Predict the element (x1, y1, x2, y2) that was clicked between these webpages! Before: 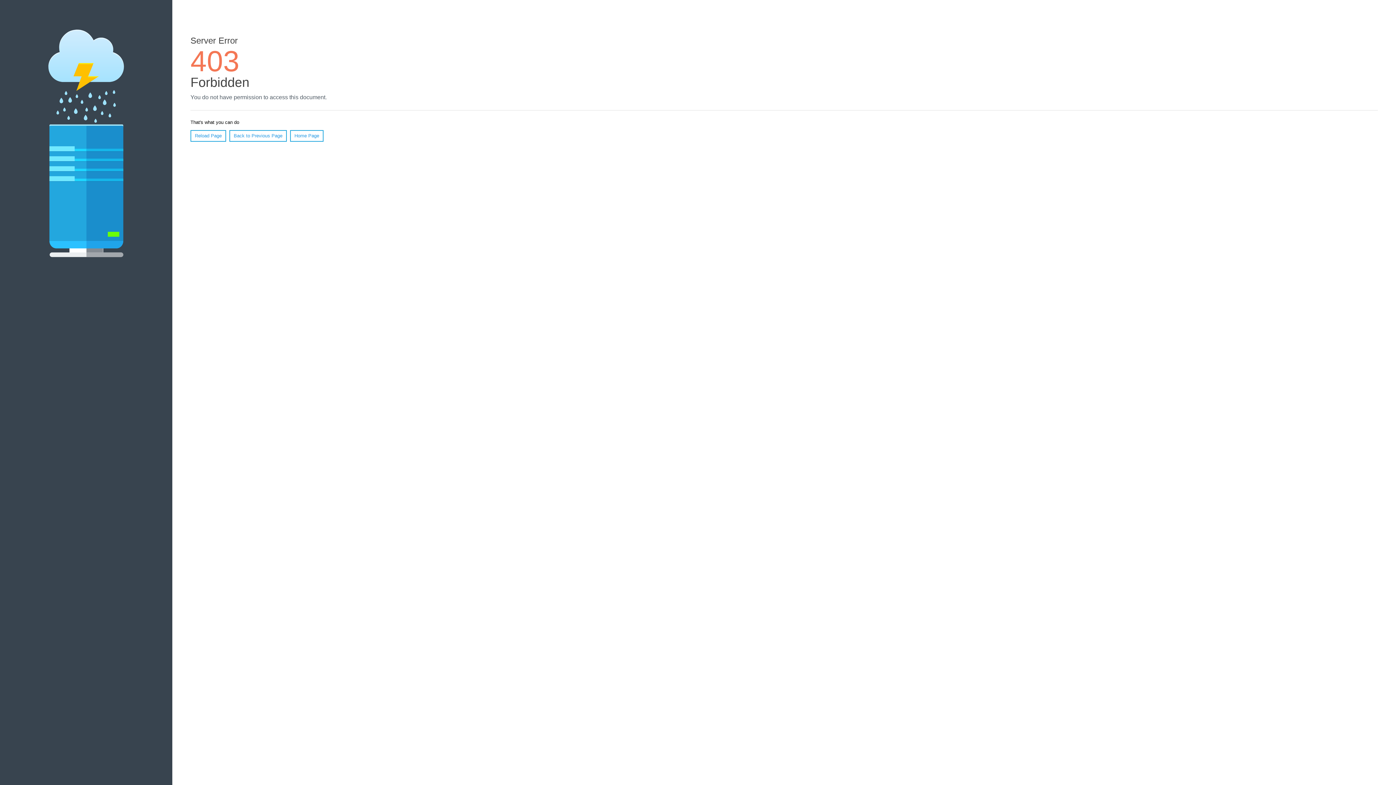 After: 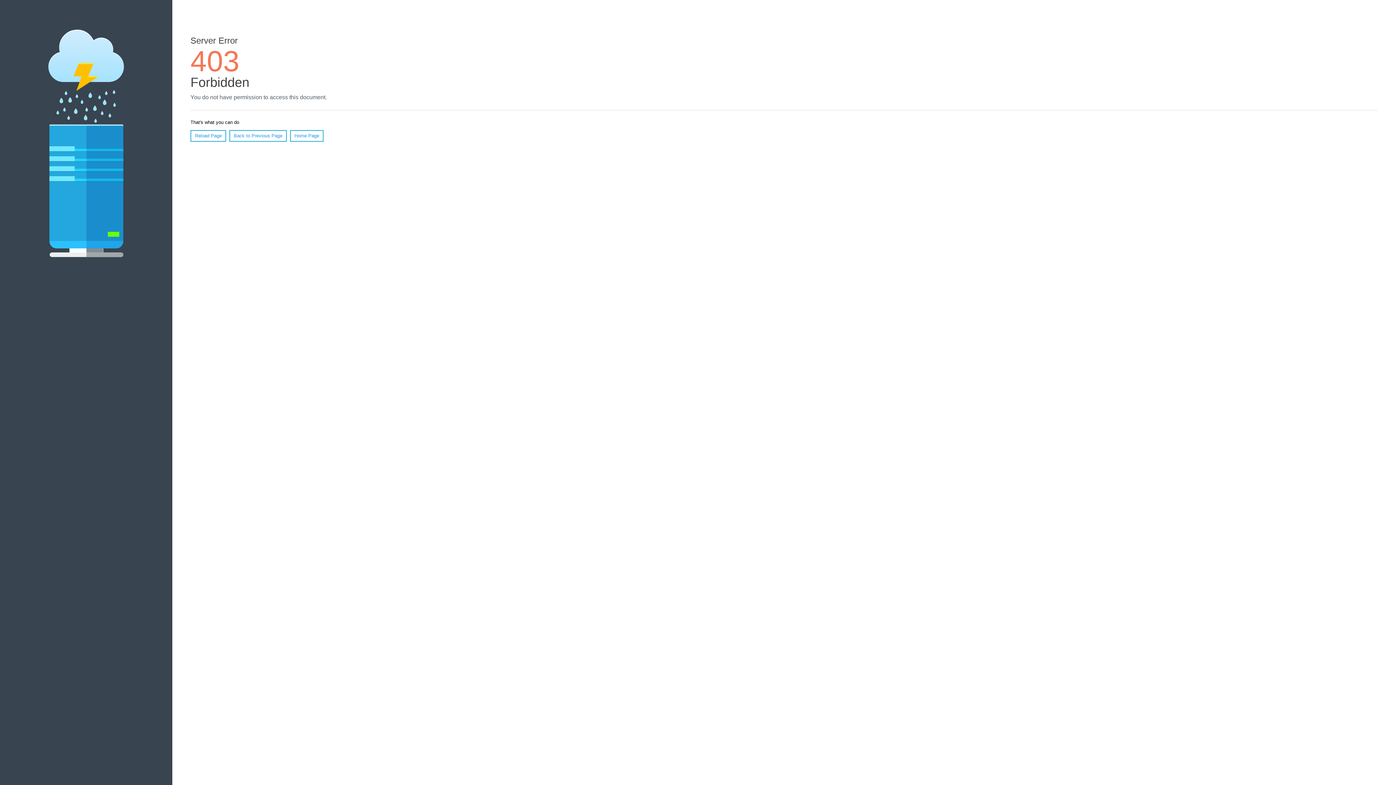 Action: label: Home Page bbox: (290, 130, 323, 141)